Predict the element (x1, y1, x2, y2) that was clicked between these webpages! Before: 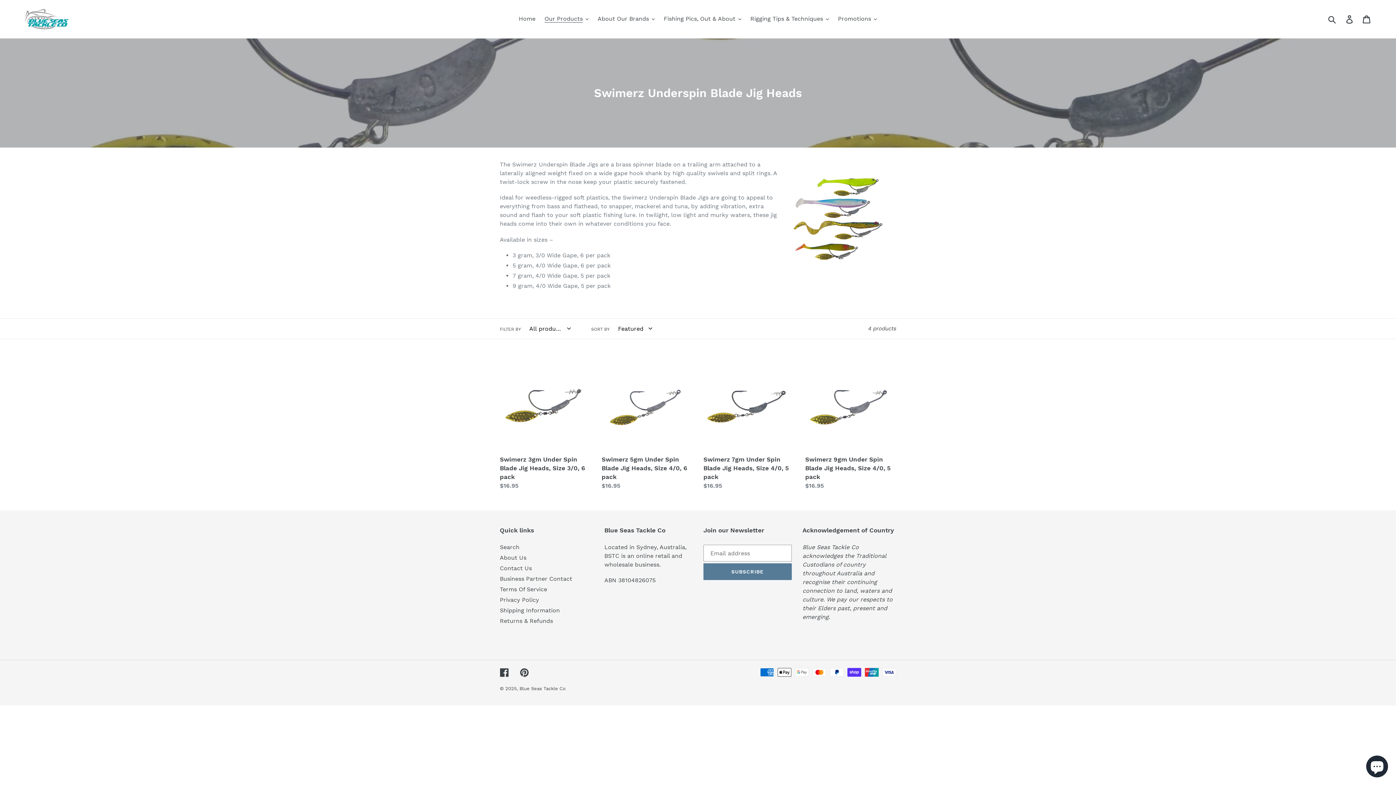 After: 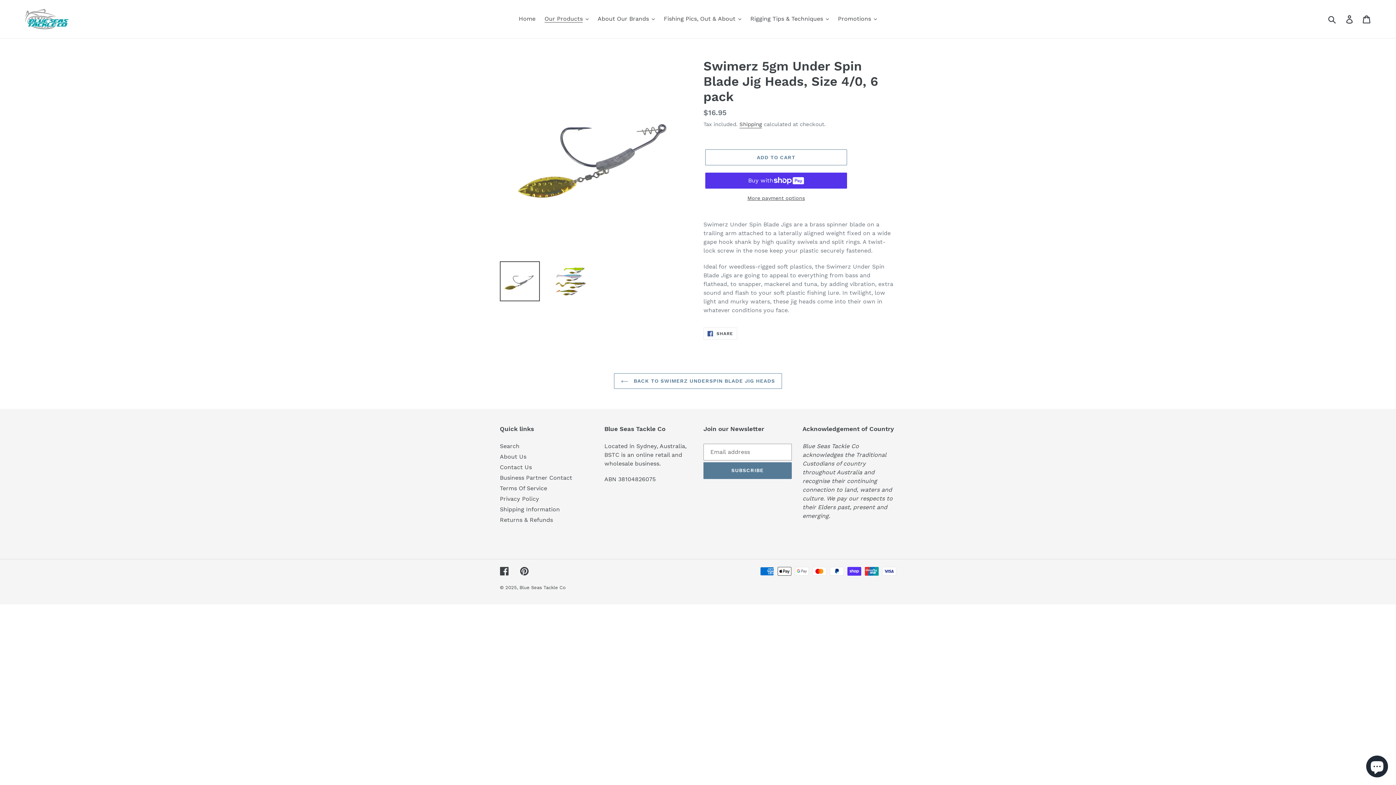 Action: label: Swimerz 5gm Under Spin Blade Jig Heads, Size 4/0, 6 pack bbox: (601, 359, 692, 490)